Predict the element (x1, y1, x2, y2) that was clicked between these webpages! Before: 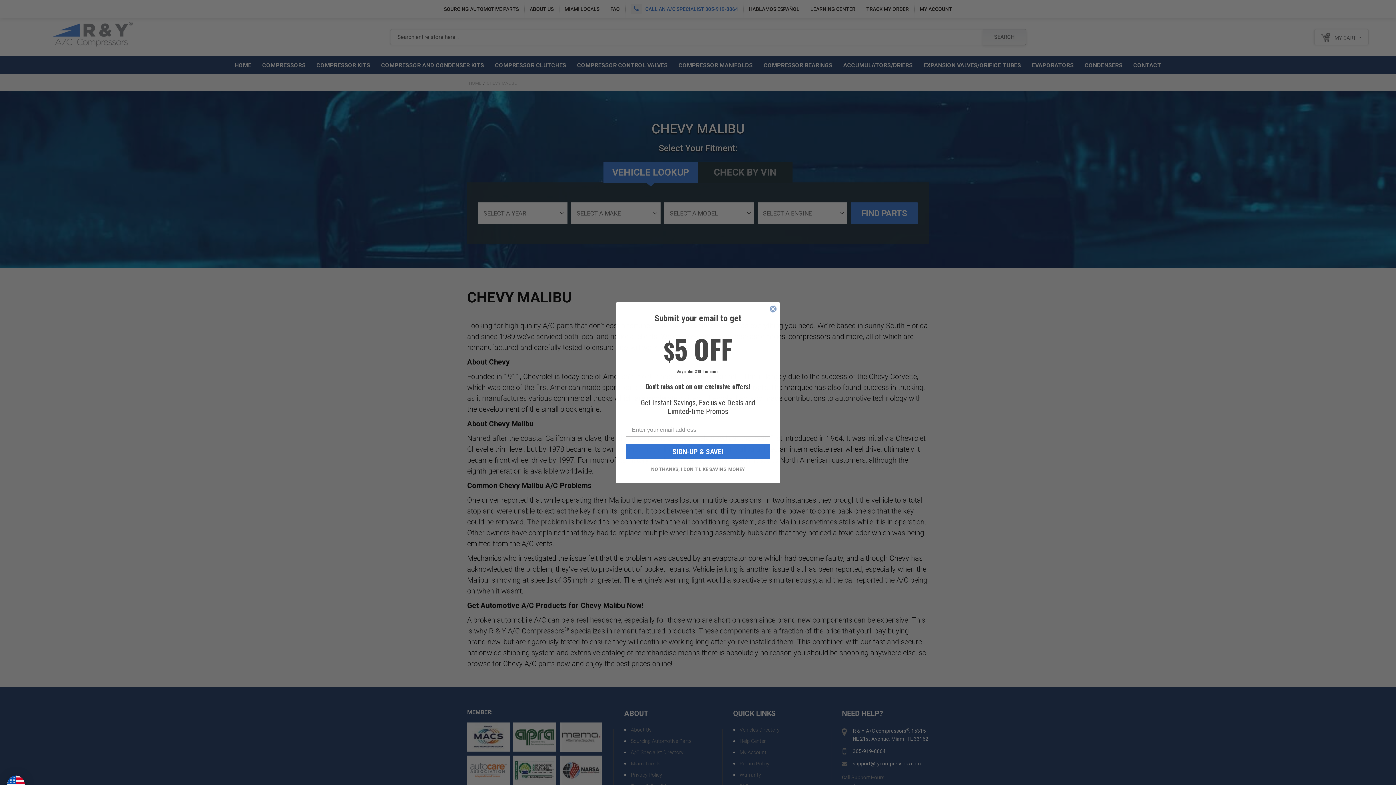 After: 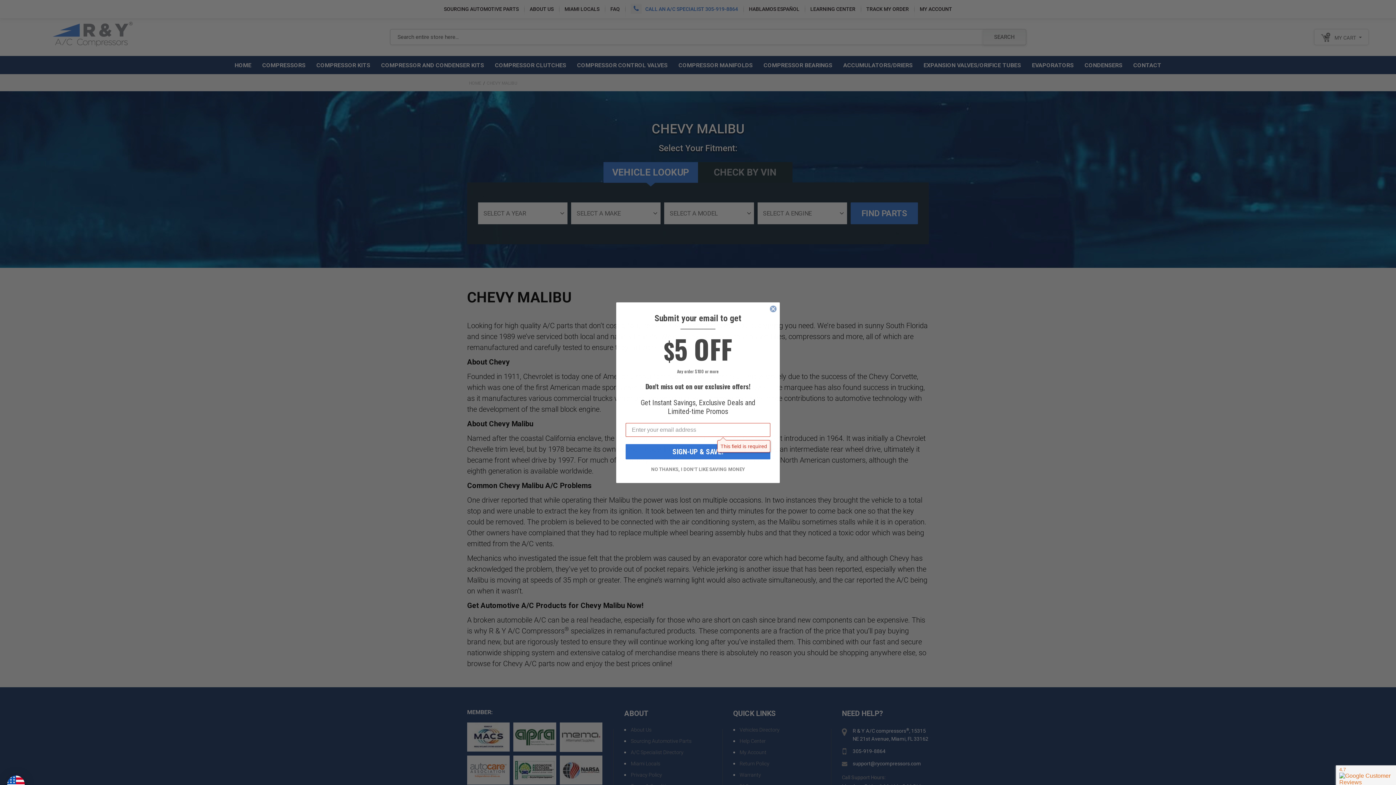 Action: label: SIGN-UP & SAVE! bbox: (625, 444, 770, 459)